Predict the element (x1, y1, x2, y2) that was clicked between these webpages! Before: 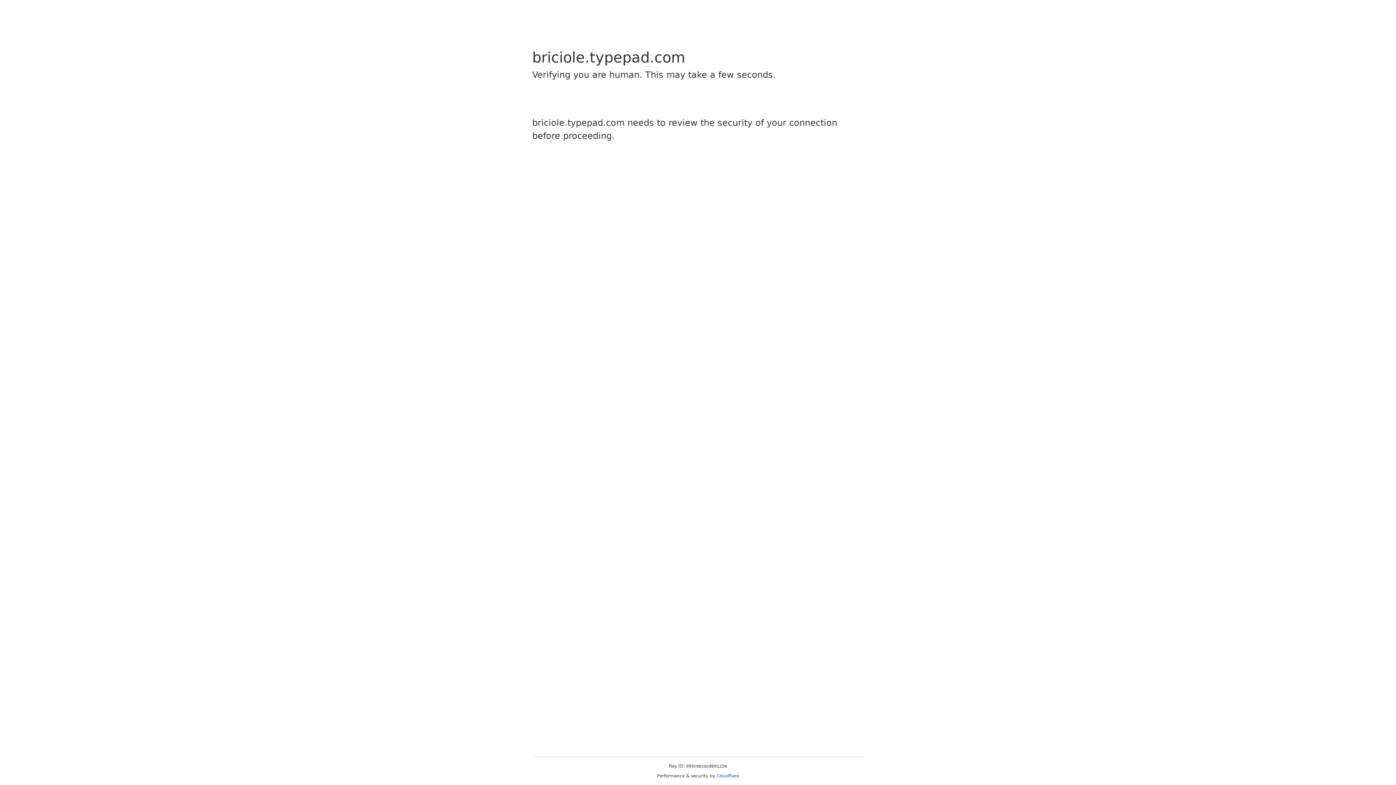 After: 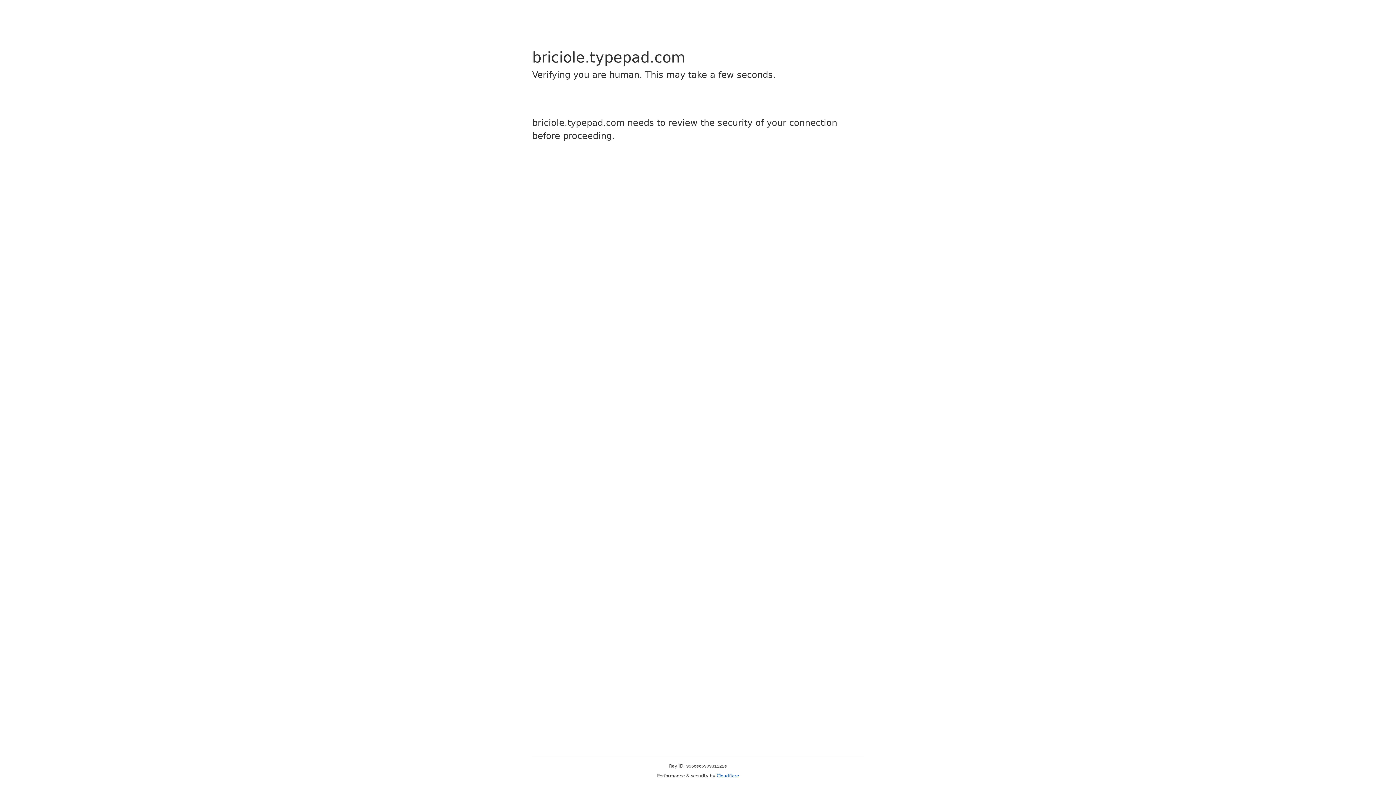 Action: bbox: (716, 773, 739, 778) label: Cloudflare